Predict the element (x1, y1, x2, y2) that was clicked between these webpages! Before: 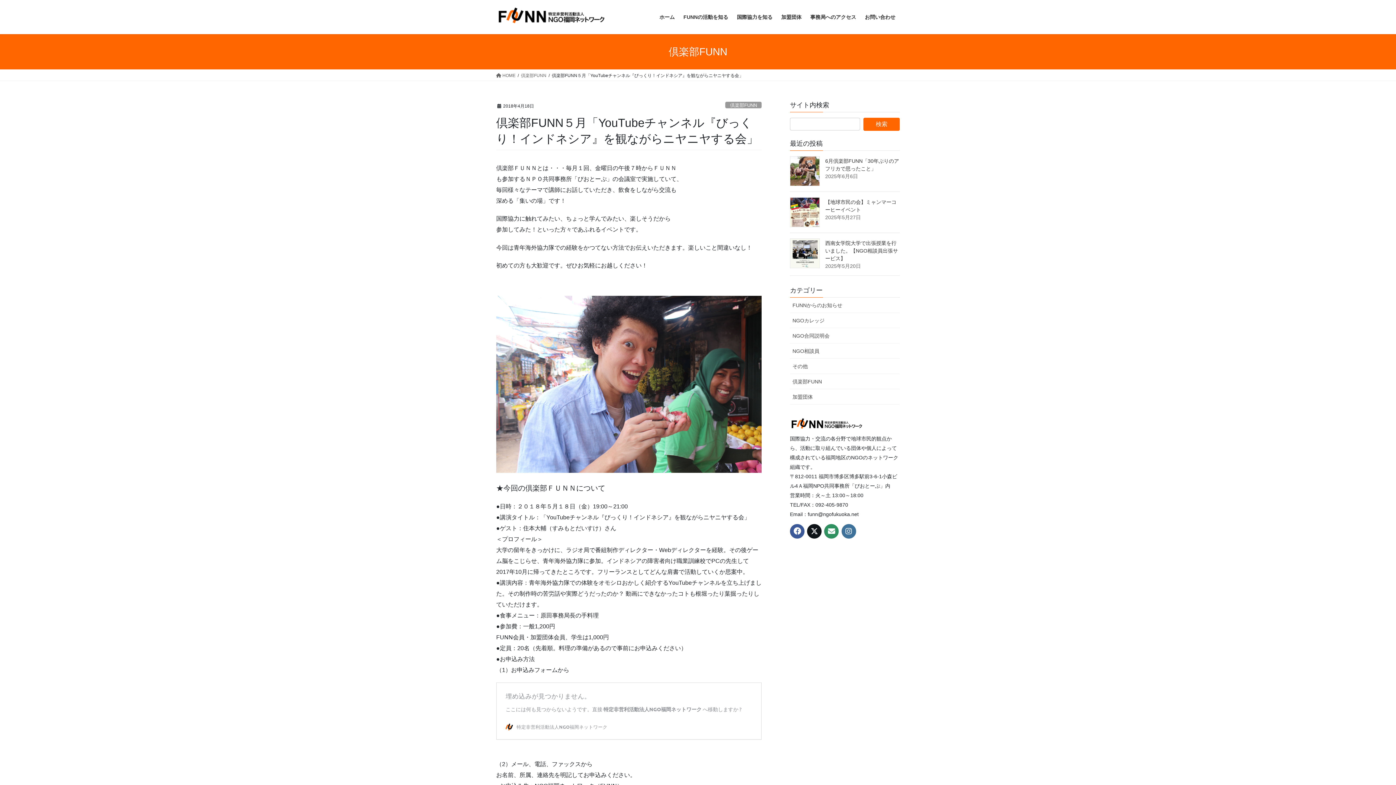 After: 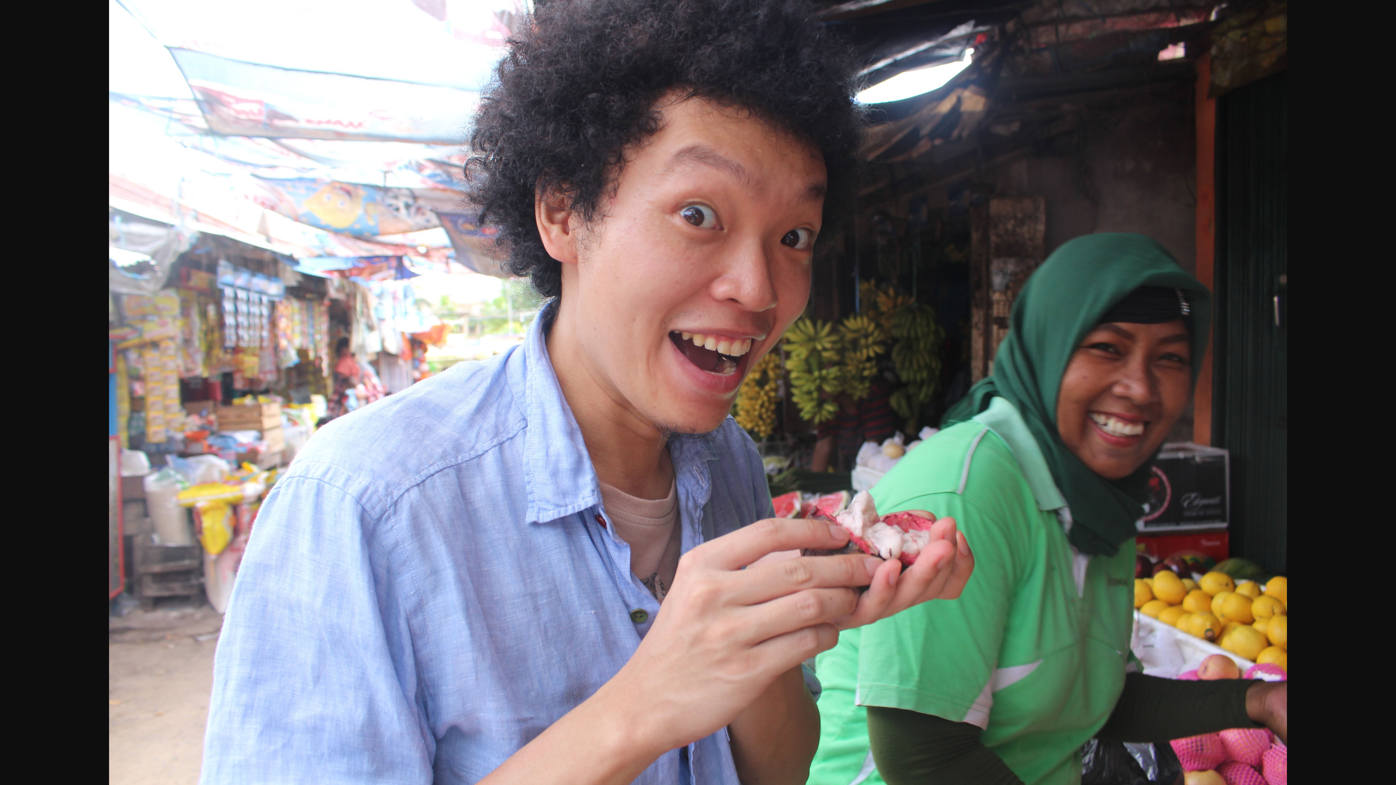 Action: bbox: (496, 296, 761, 472)